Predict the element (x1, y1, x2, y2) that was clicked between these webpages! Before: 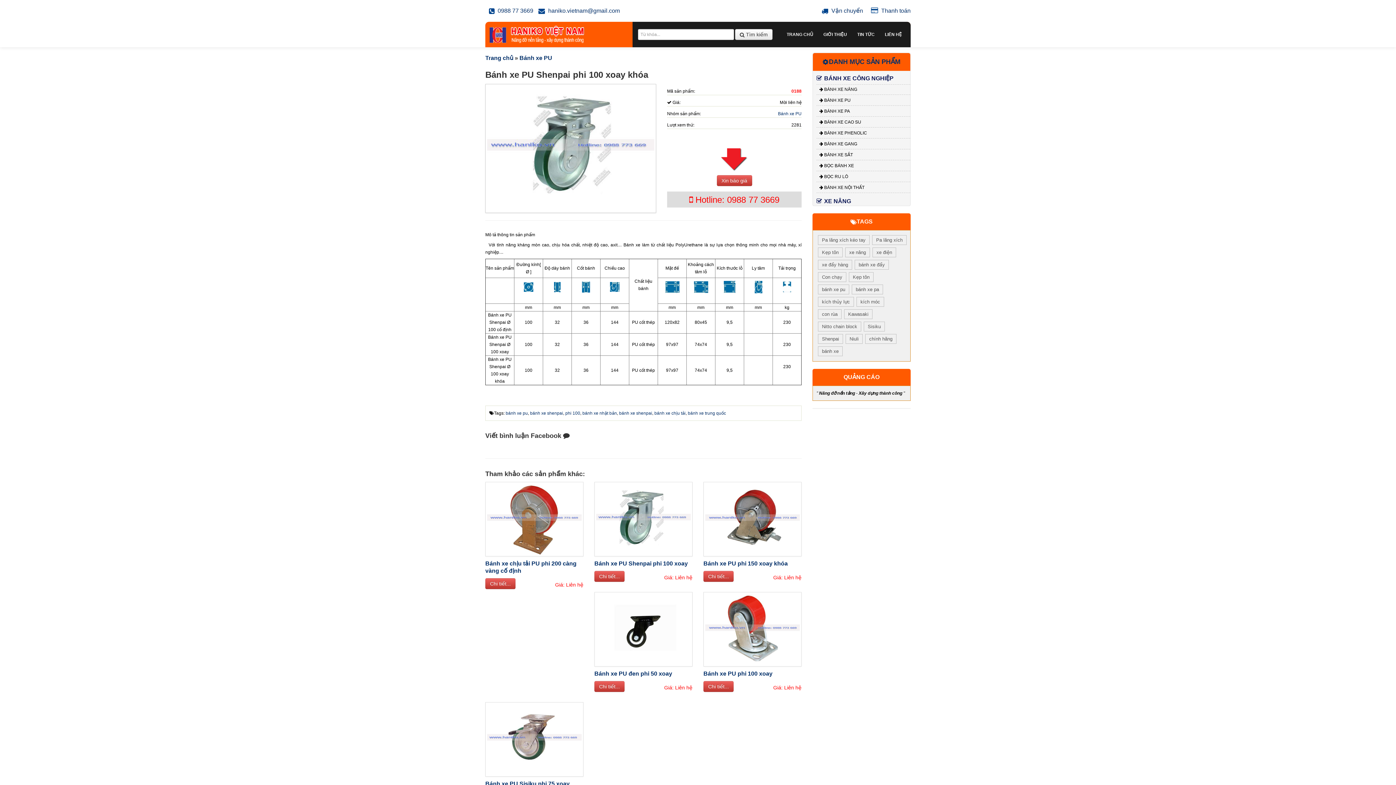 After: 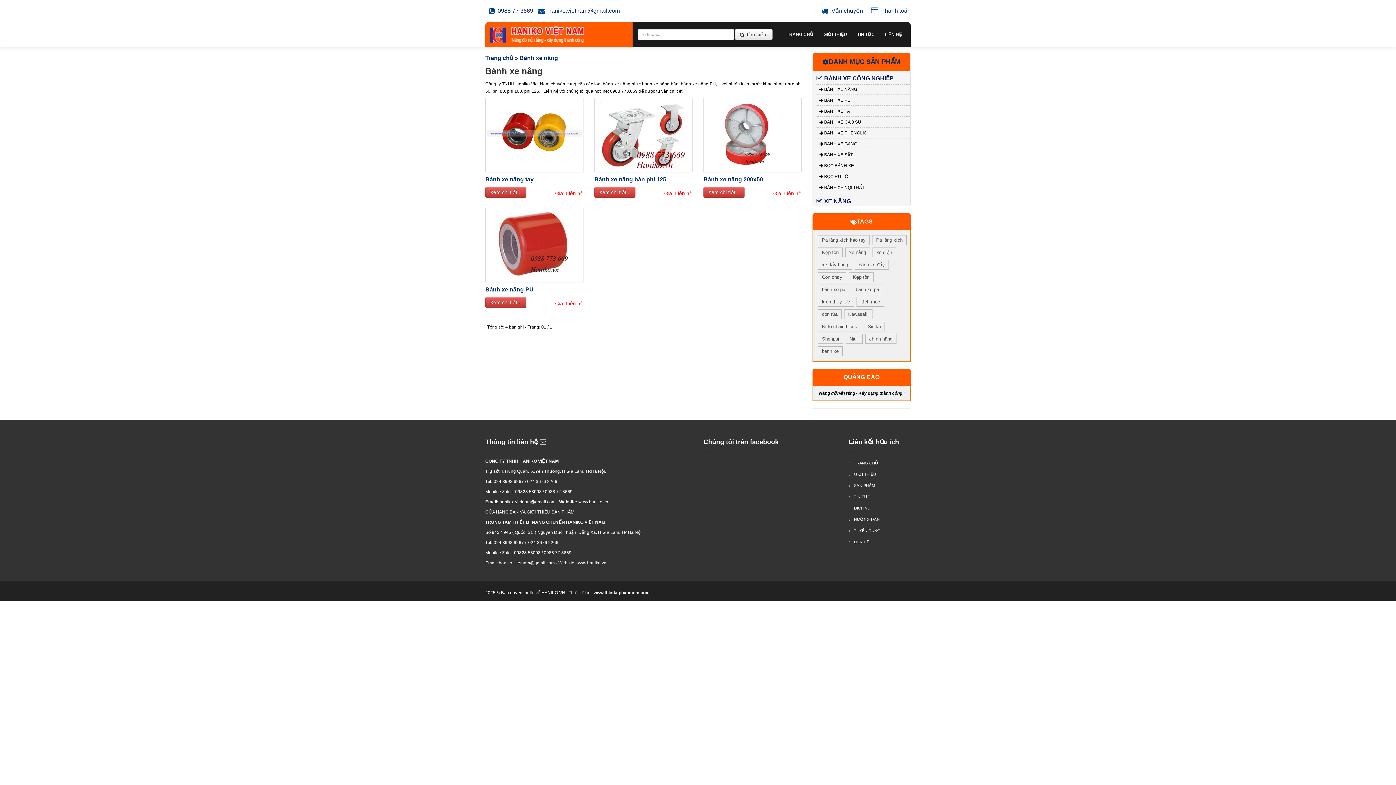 Action: label:  BÁNH XE NÂNG bbox: (816, 84, 910, 94)